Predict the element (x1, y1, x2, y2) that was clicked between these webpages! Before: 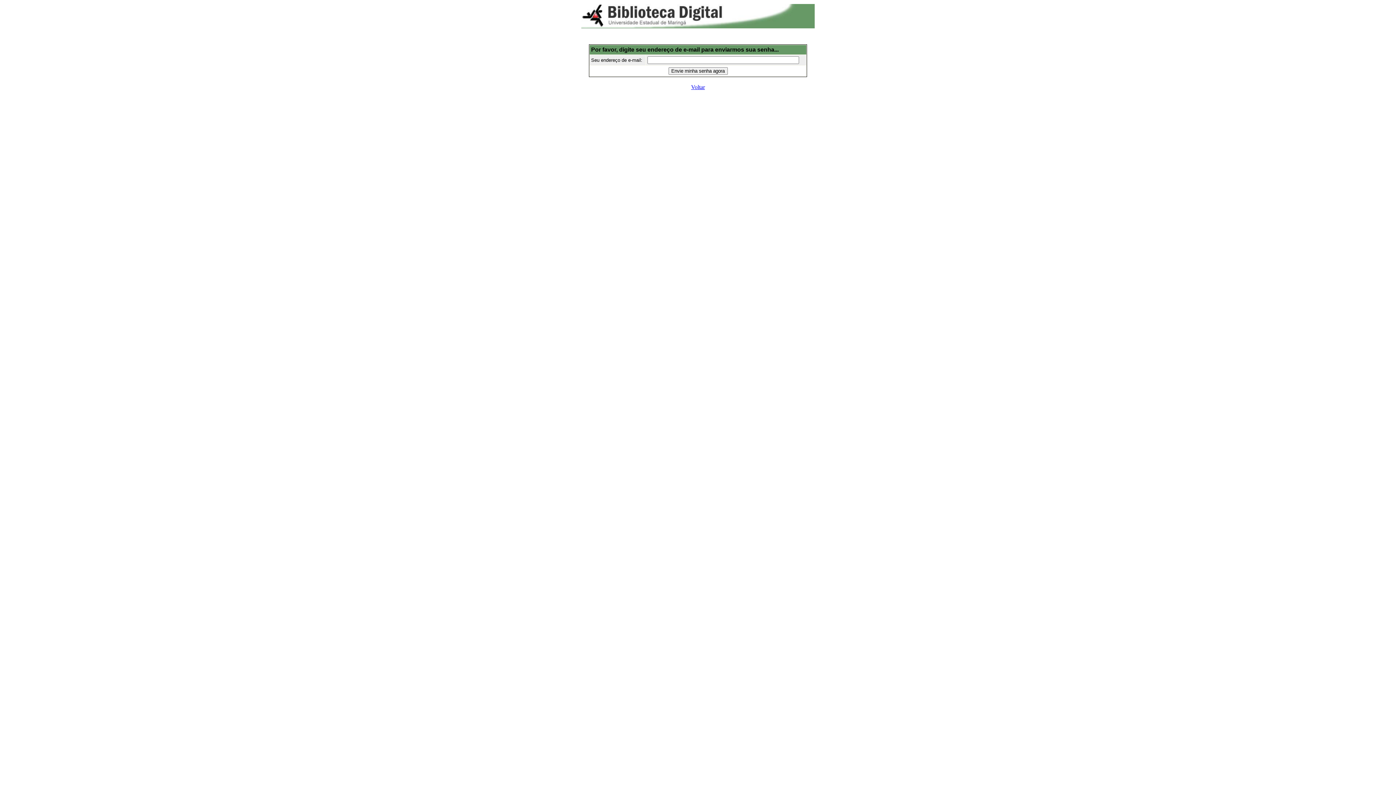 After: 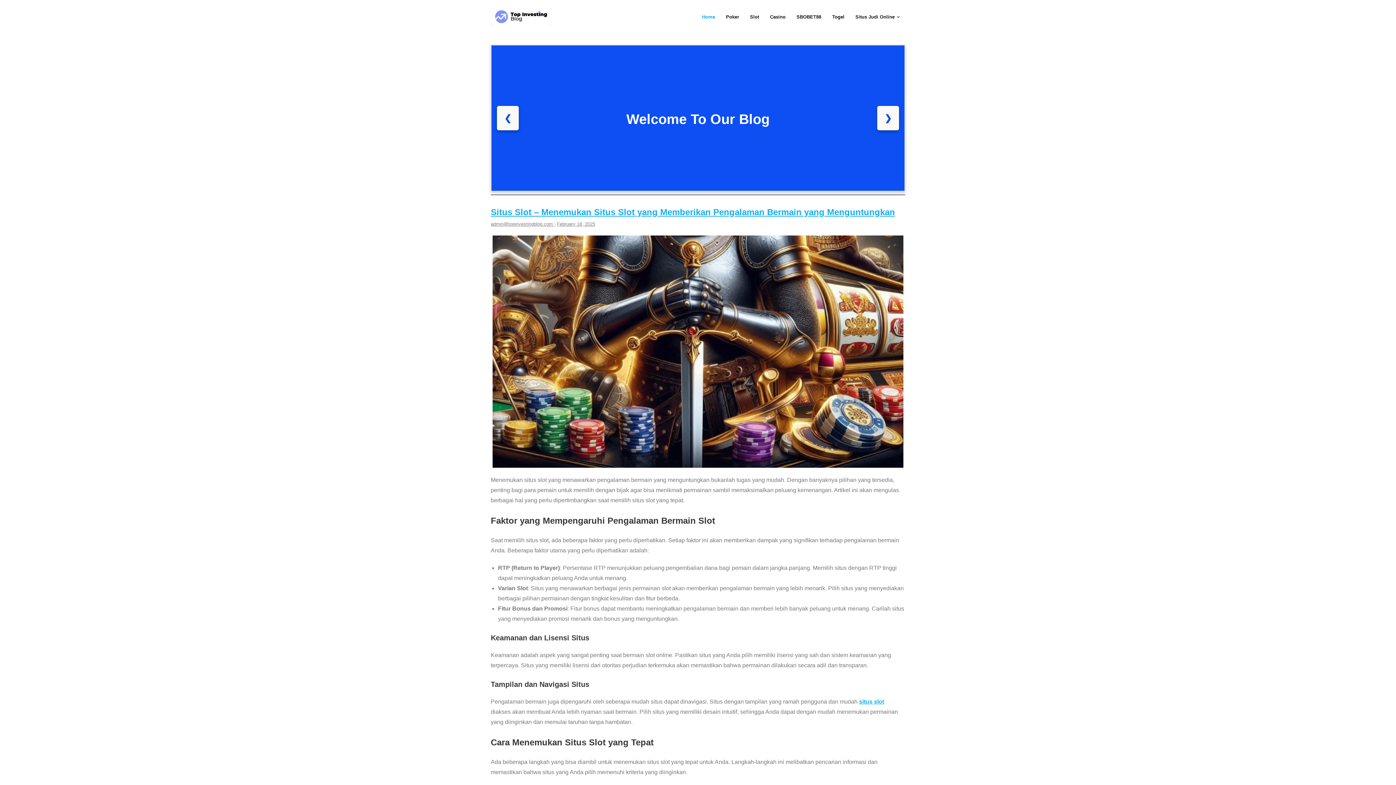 Action: label: Voltar bbox: (691, 84, 705, 90)